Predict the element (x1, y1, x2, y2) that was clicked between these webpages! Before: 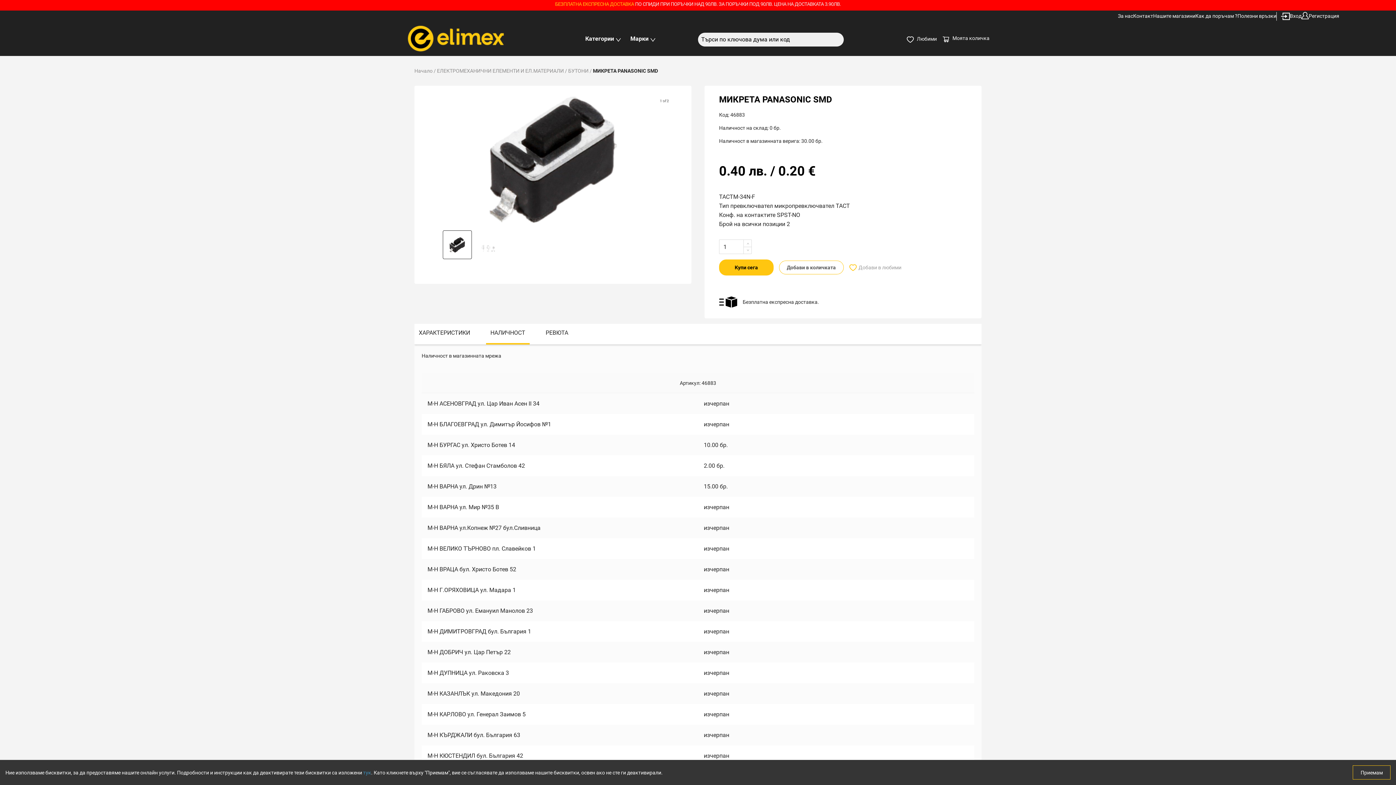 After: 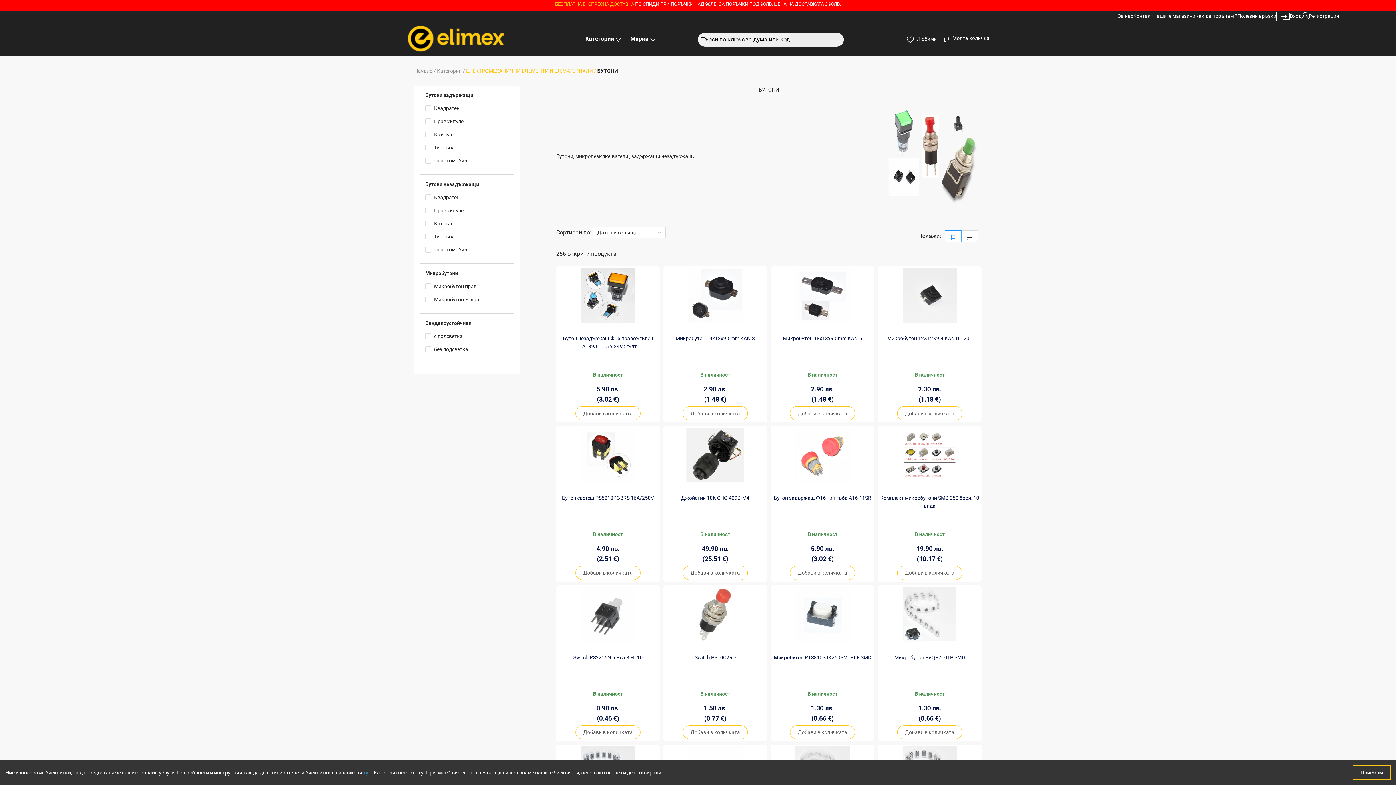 Action: label: БУТОНИ /  bbox: (568, 68, 593, 73)